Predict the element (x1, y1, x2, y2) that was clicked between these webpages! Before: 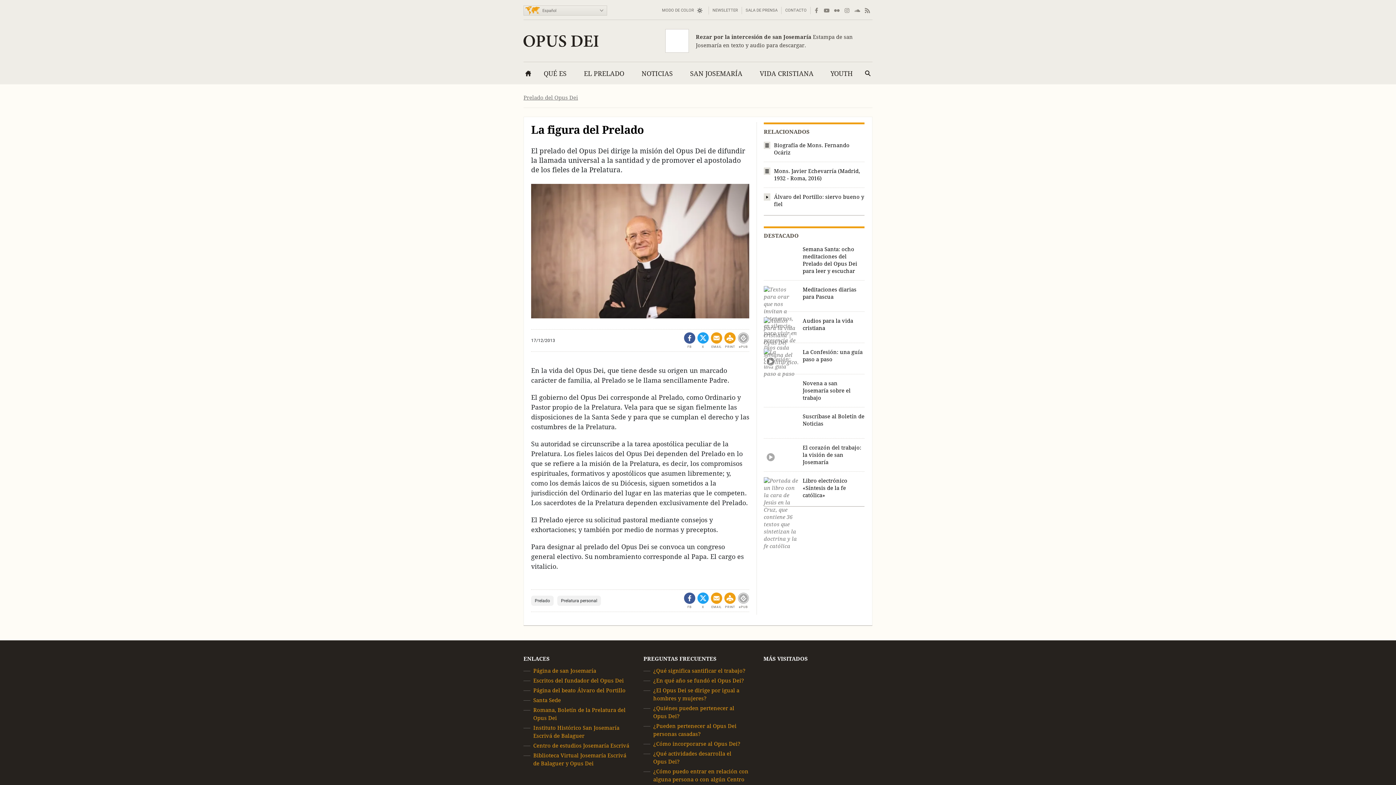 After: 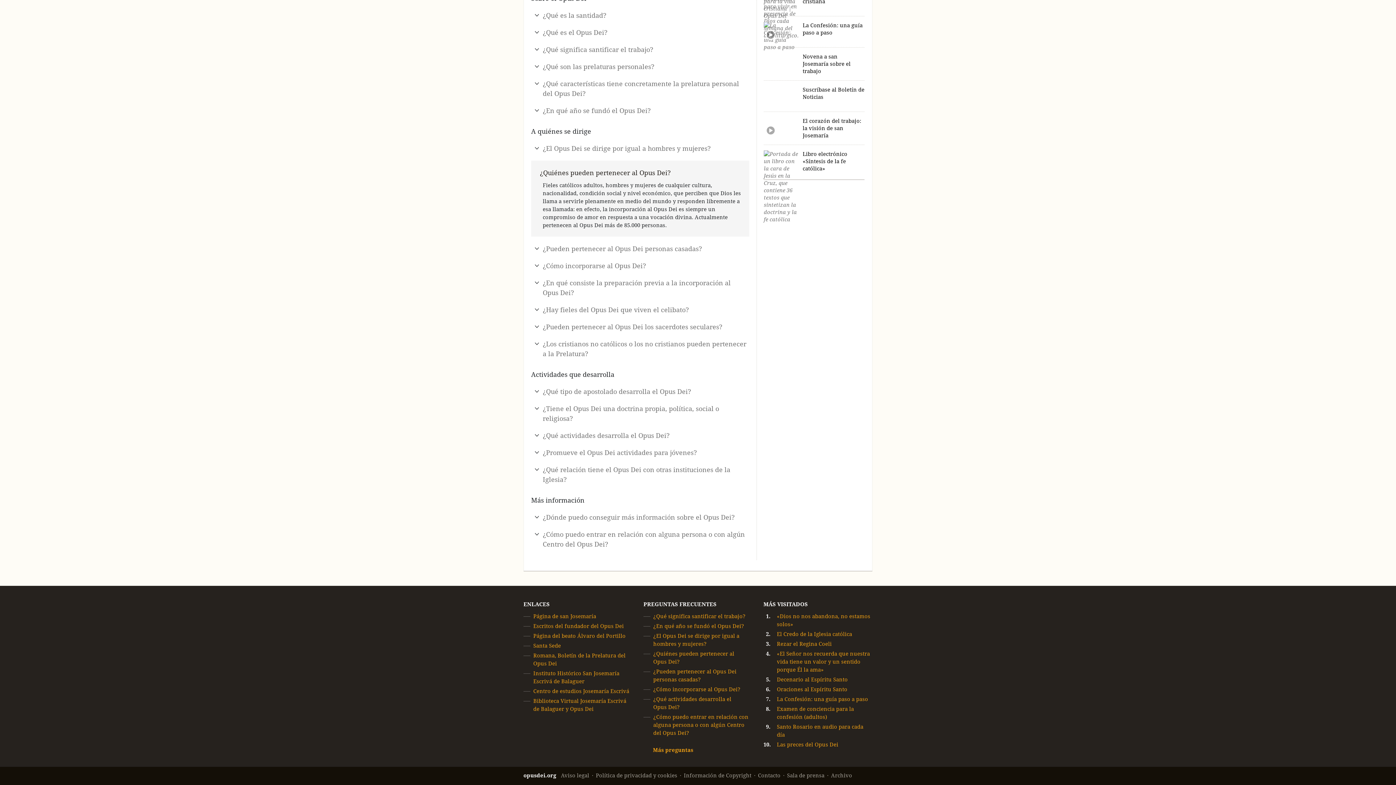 Action: bbox: (653, 704, 752, 720) label: ¿Quiénes pueden pertenecer al Opus Dei?